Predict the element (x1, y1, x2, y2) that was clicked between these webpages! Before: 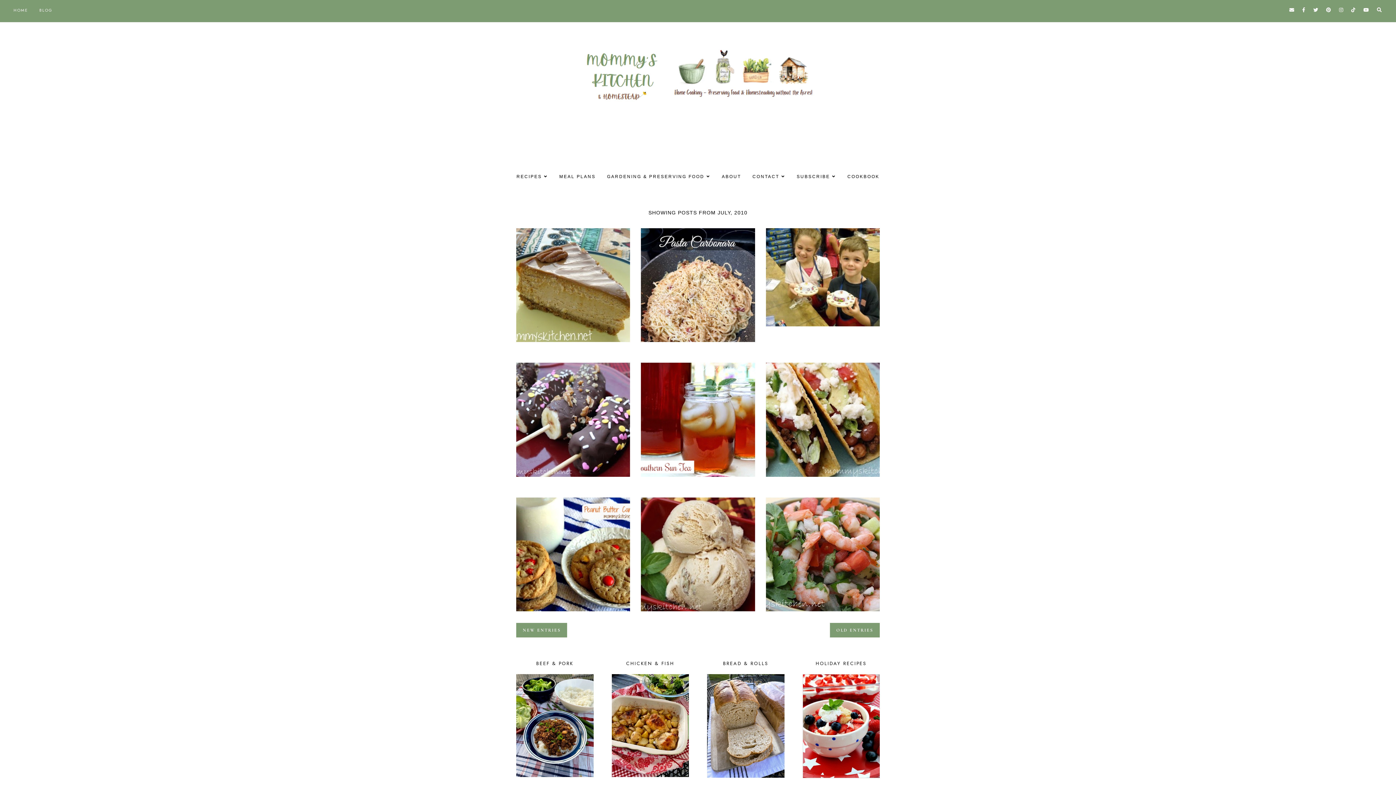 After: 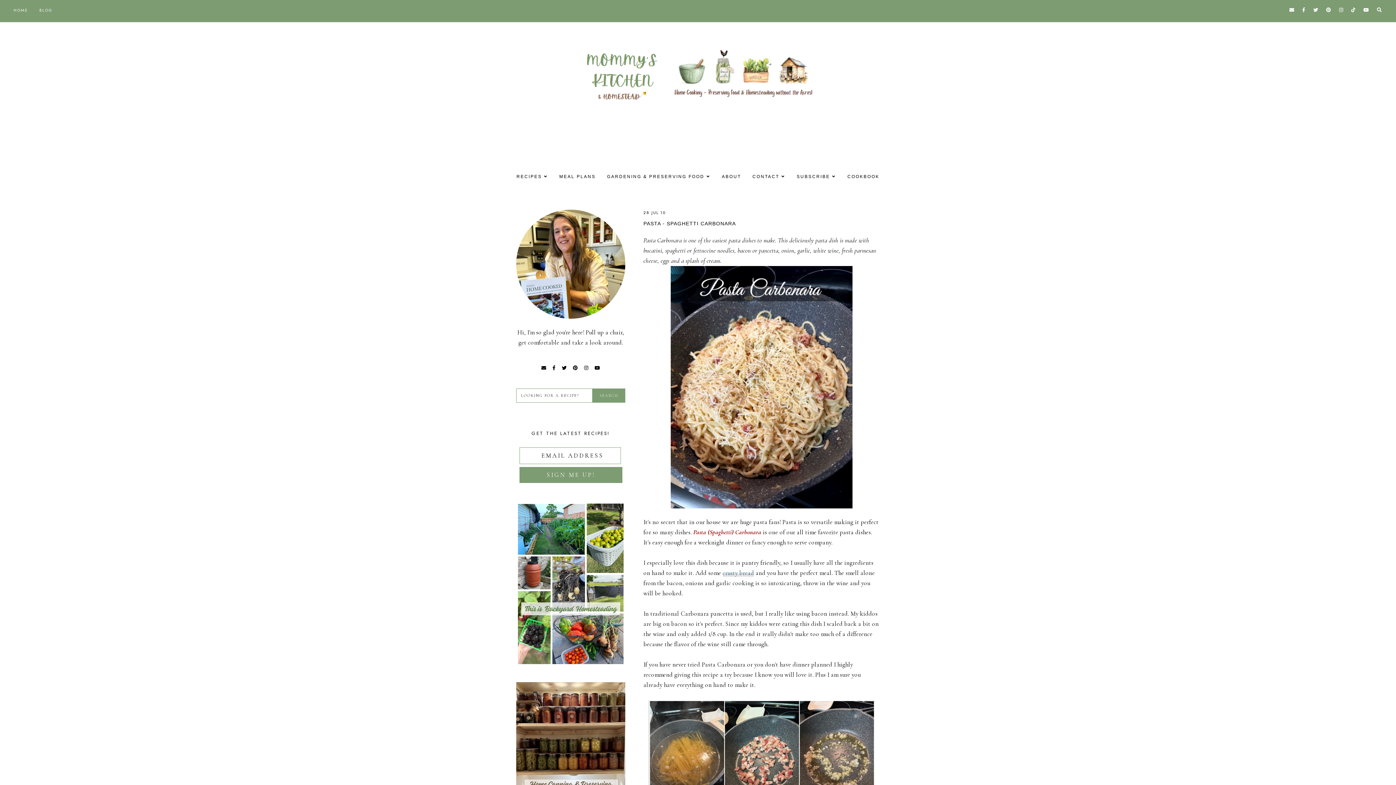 Action: bbox: (641, 229, 755, 237)